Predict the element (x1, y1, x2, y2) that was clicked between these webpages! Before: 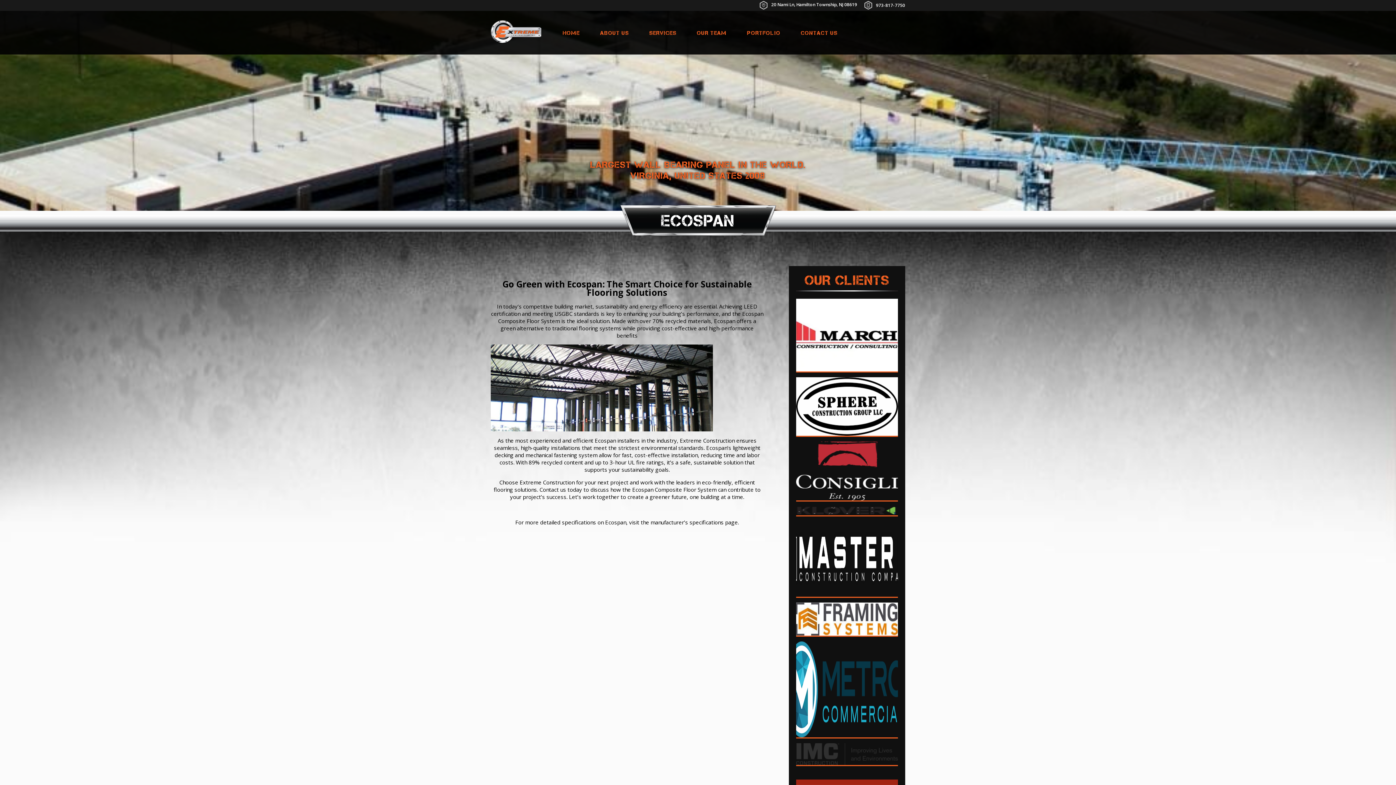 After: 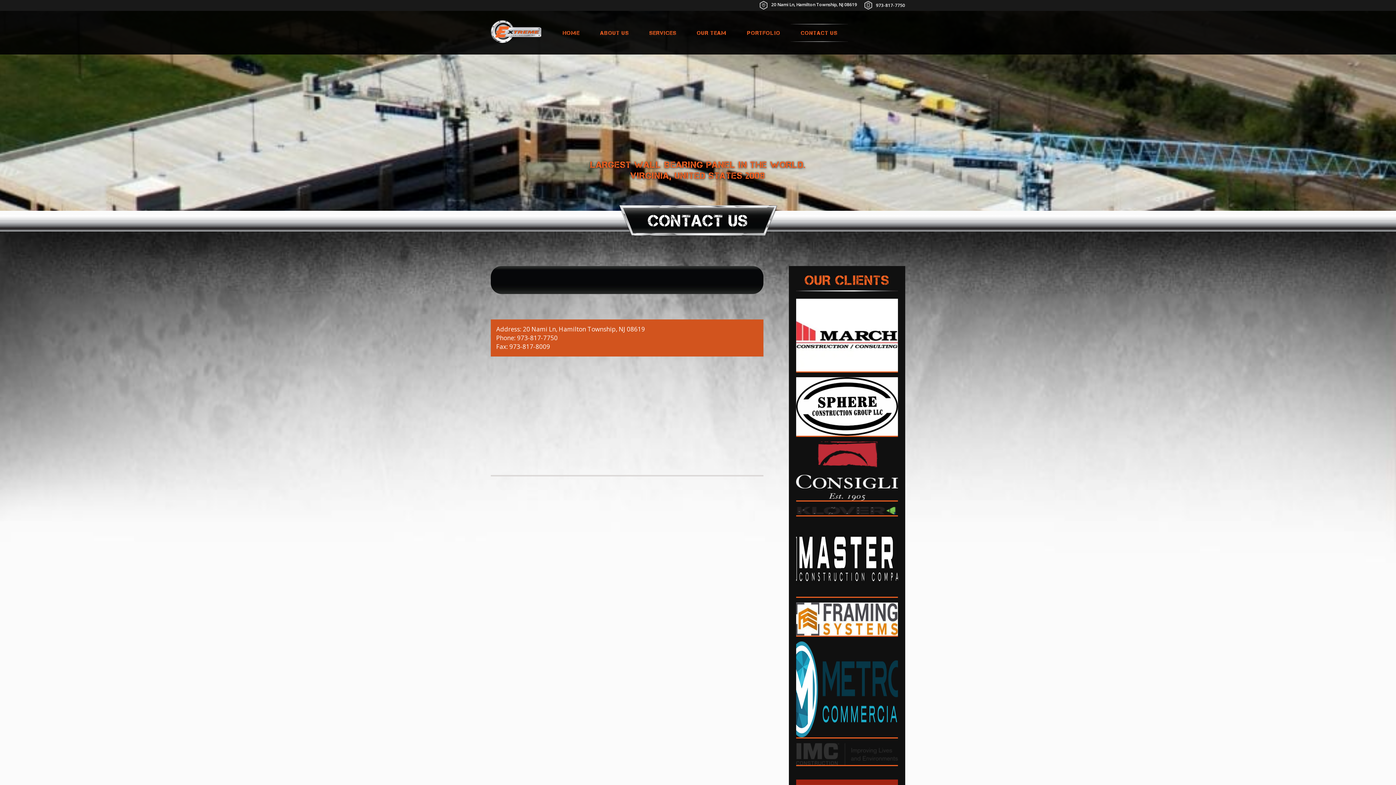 Action: bbox: (790, 24, 848, 41) label: CONTACT US